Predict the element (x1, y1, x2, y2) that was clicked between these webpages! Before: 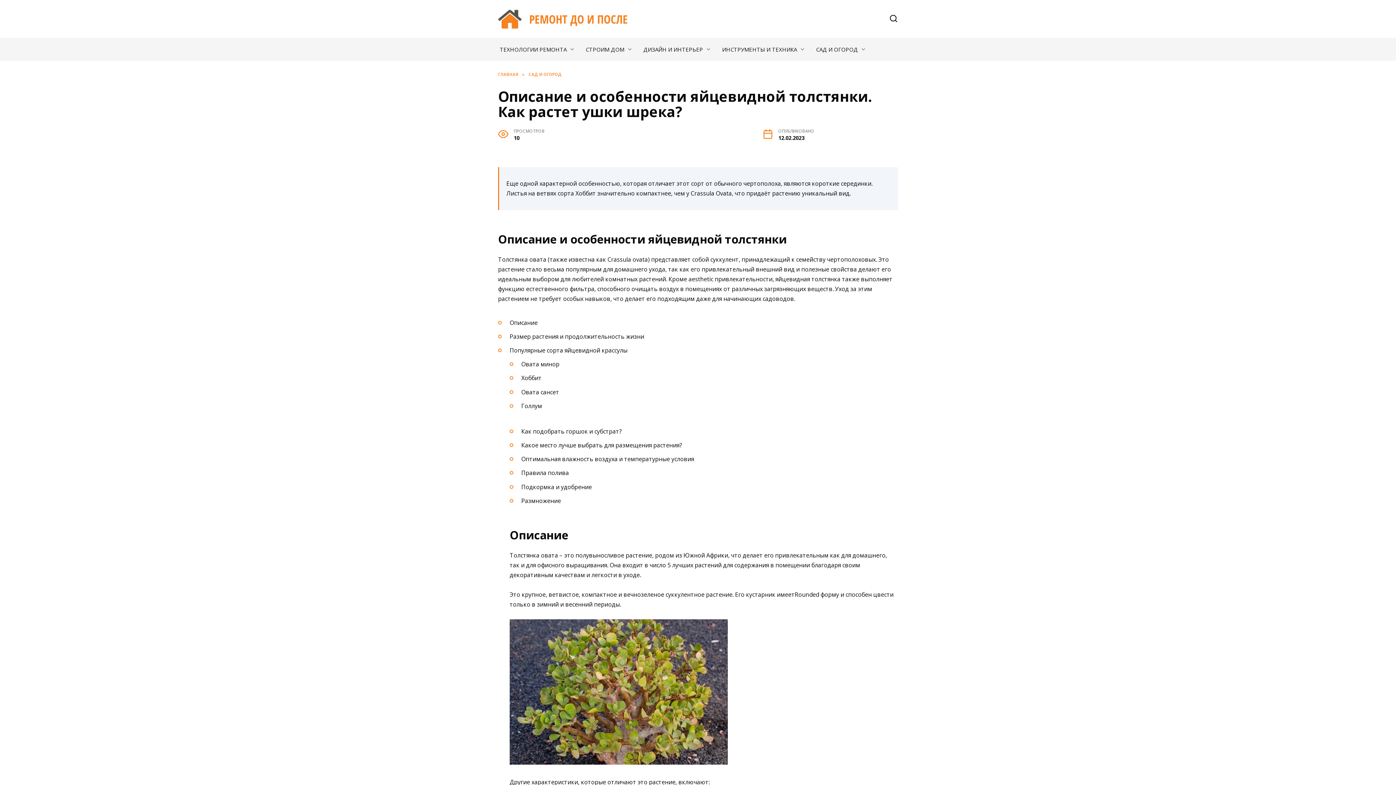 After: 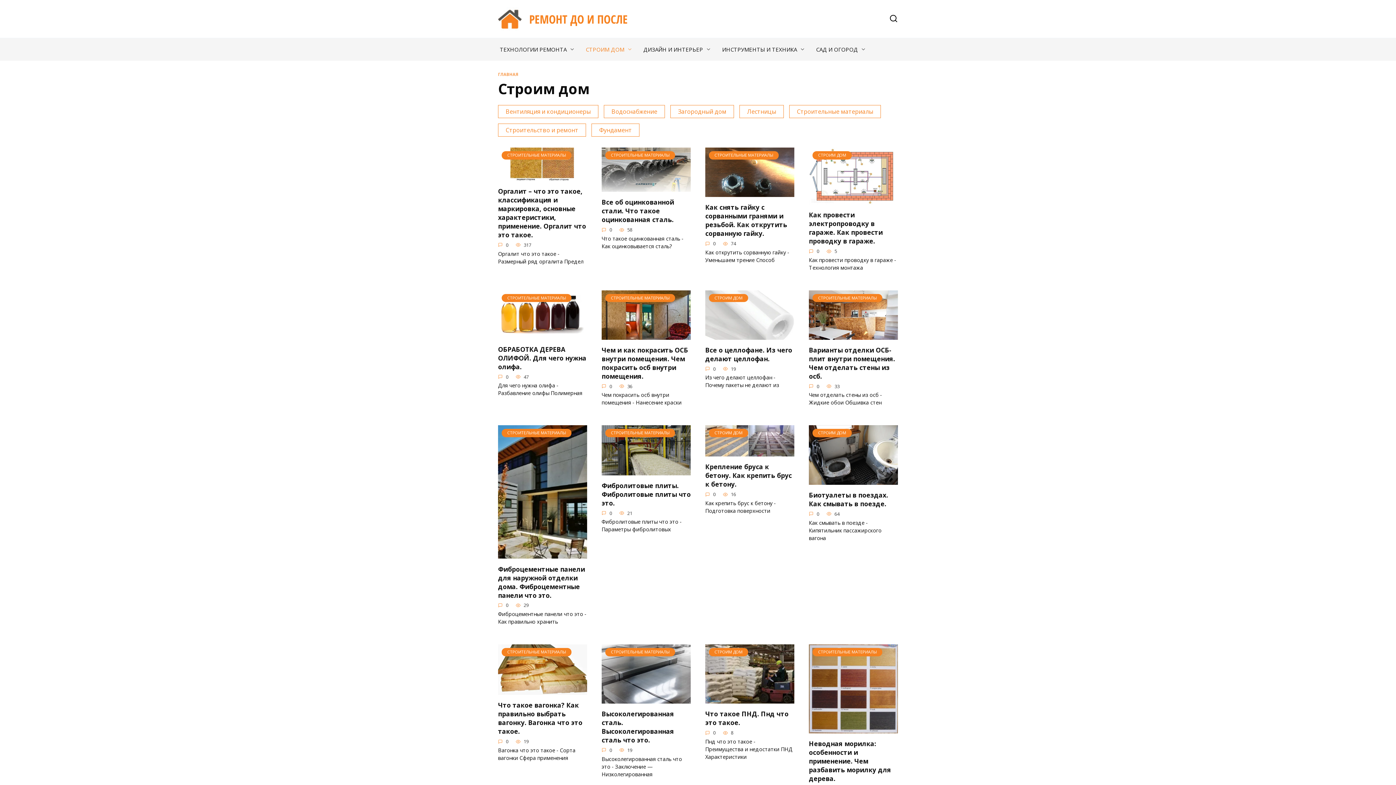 Action: bbox: (580, 38, 638, 60) label: СТРОИМ ДОМ